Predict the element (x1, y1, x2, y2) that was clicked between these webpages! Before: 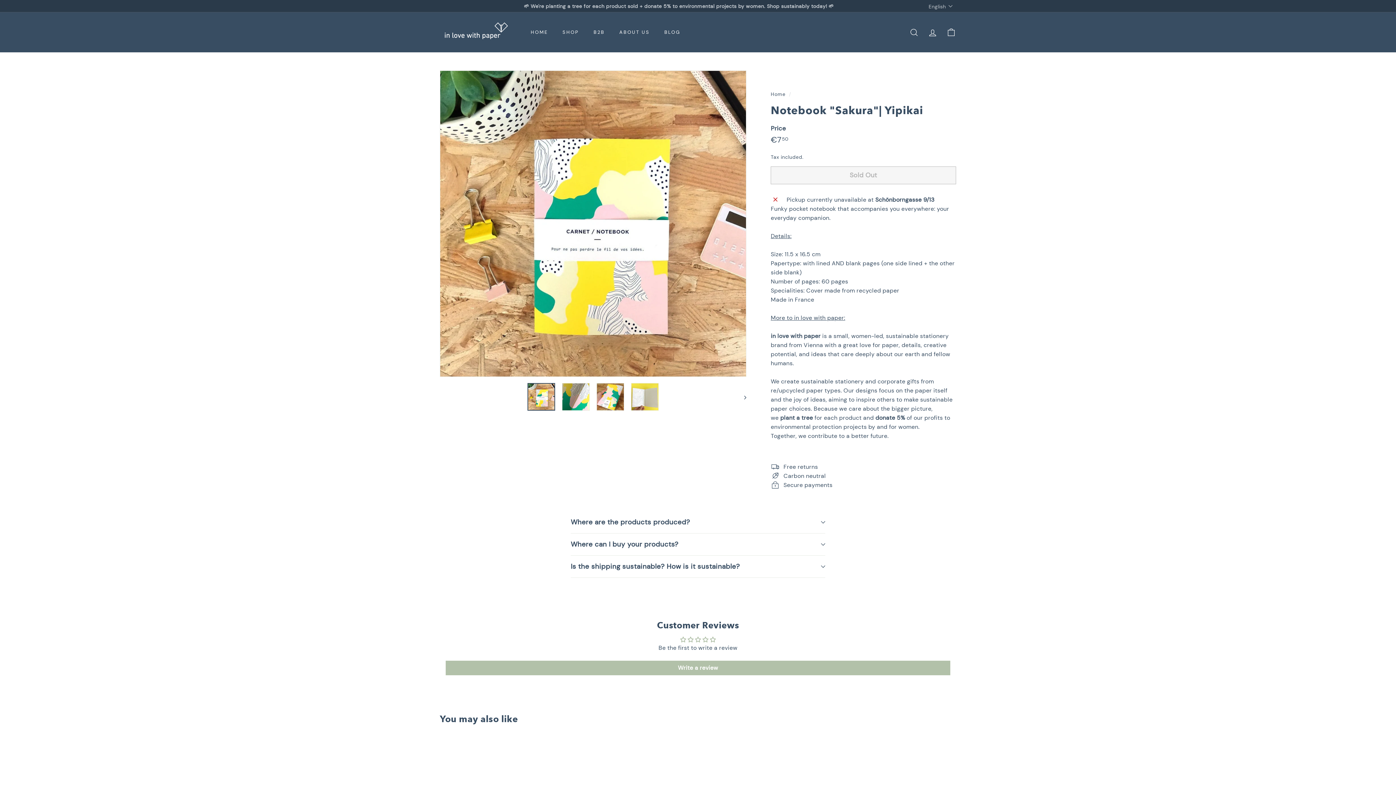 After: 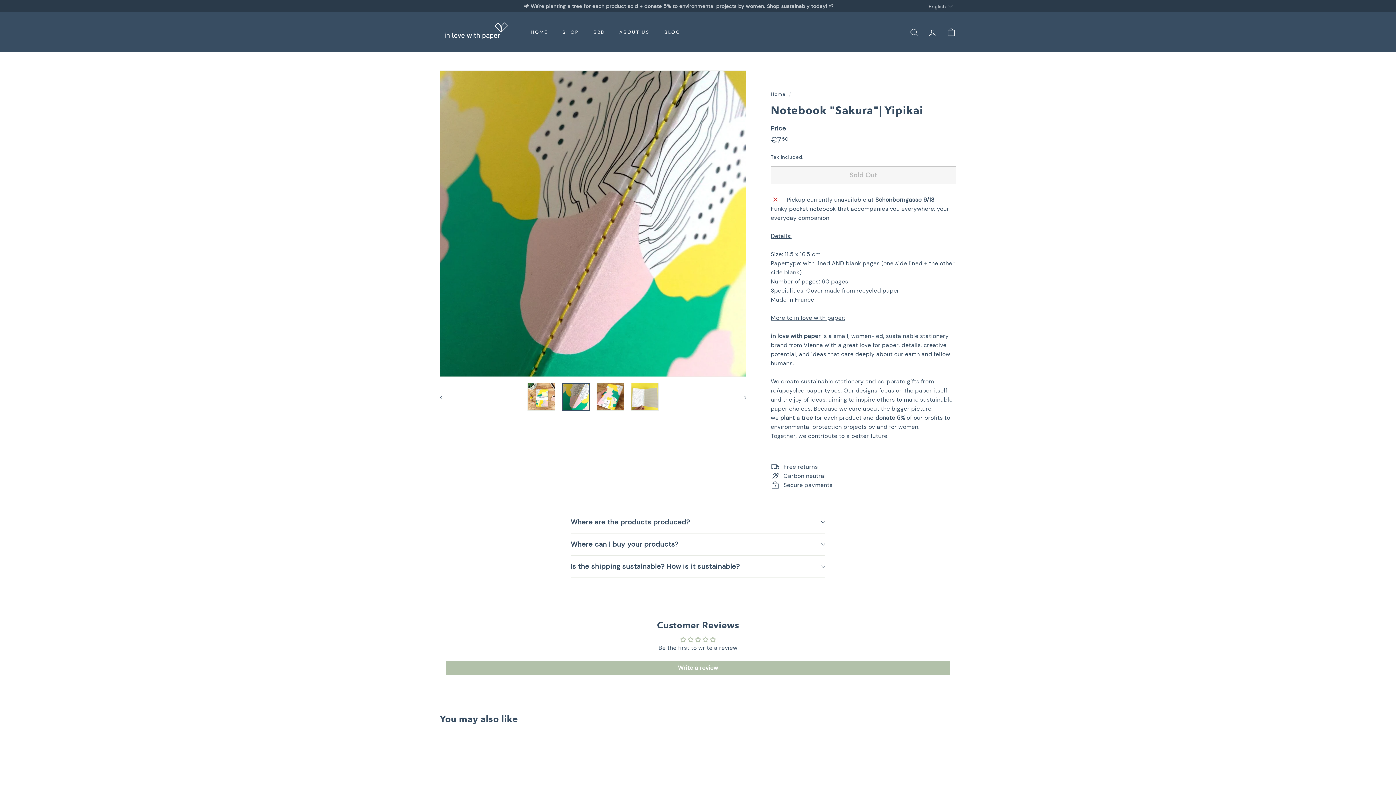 Action: bbox: (562, 383, 589, 410)